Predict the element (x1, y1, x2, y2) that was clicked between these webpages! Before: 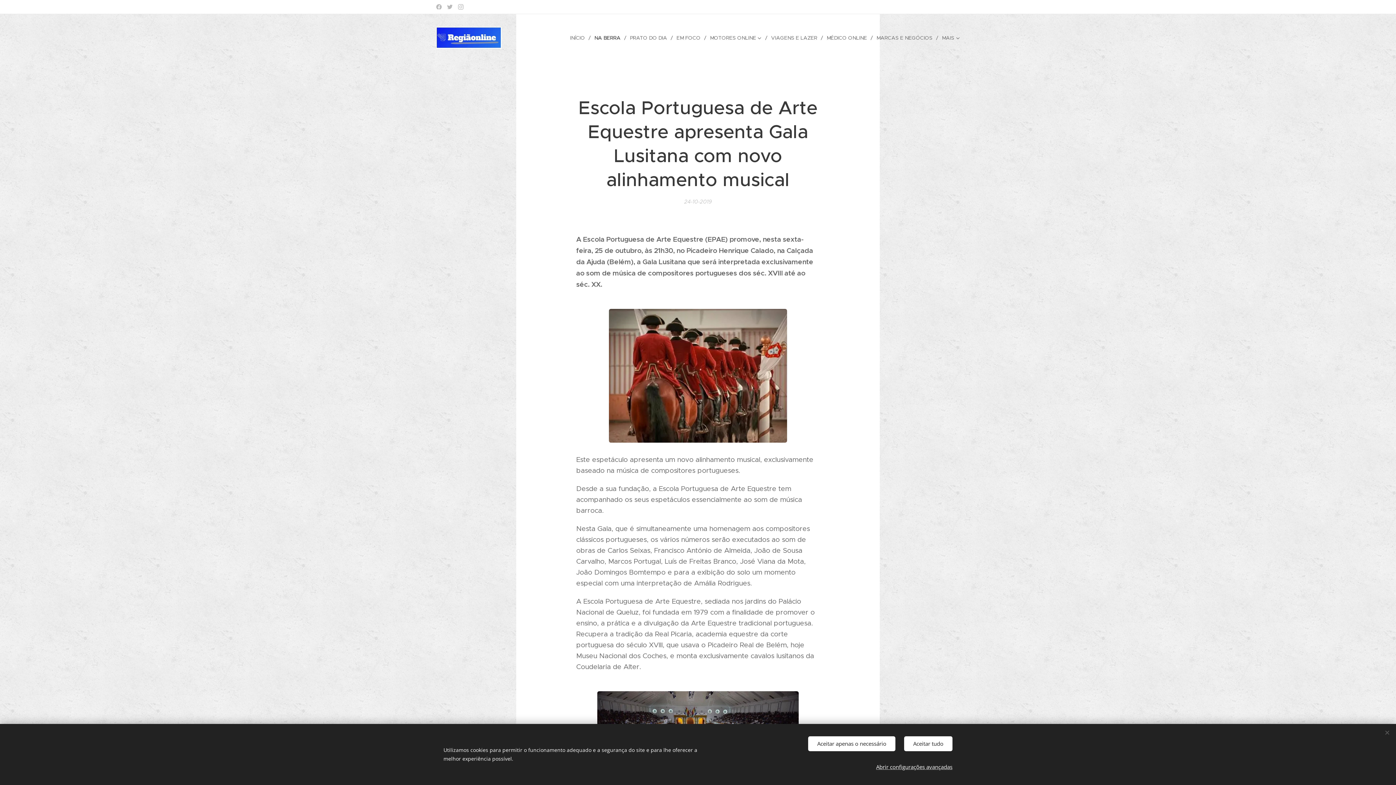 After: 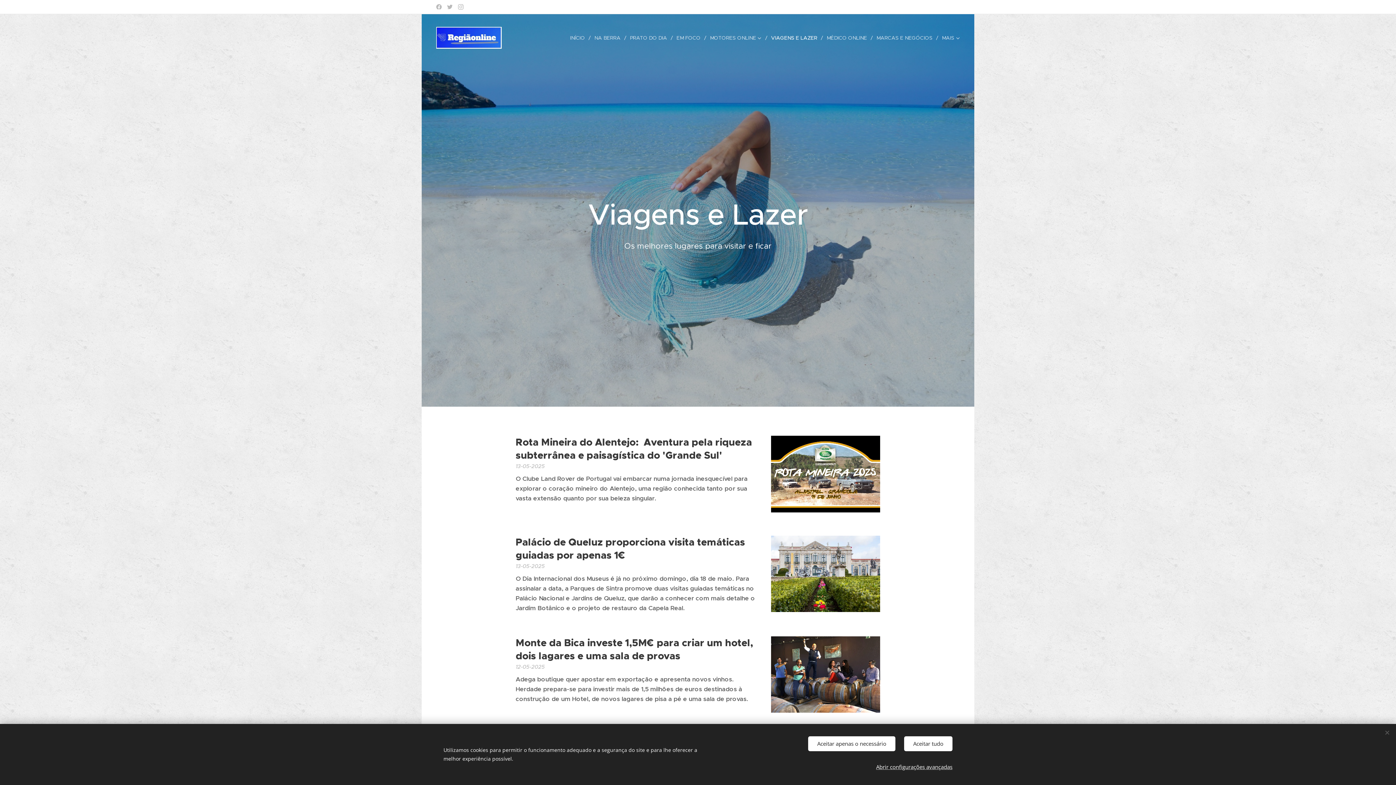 Action: bbox: (767, 28, 823, 46) label: VIAGENS E LAZER